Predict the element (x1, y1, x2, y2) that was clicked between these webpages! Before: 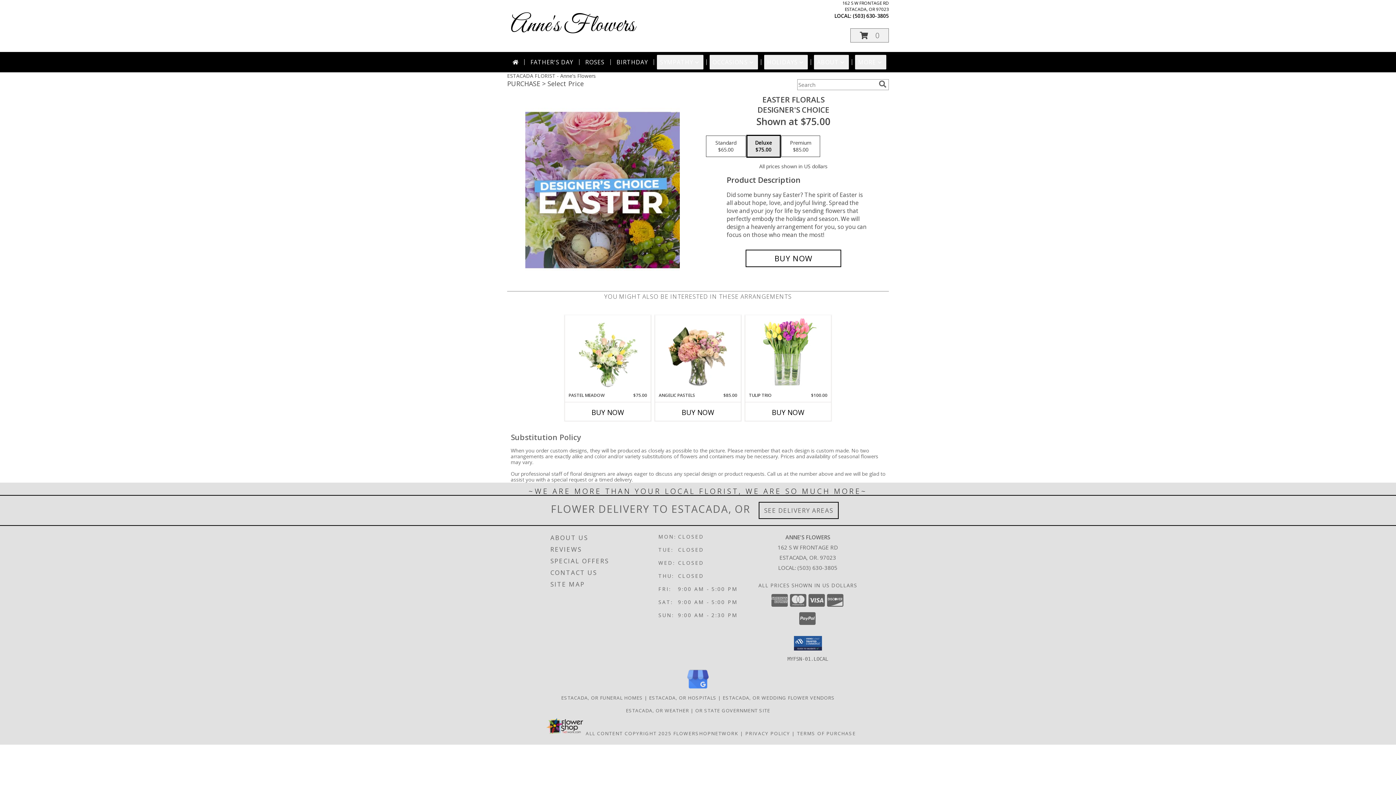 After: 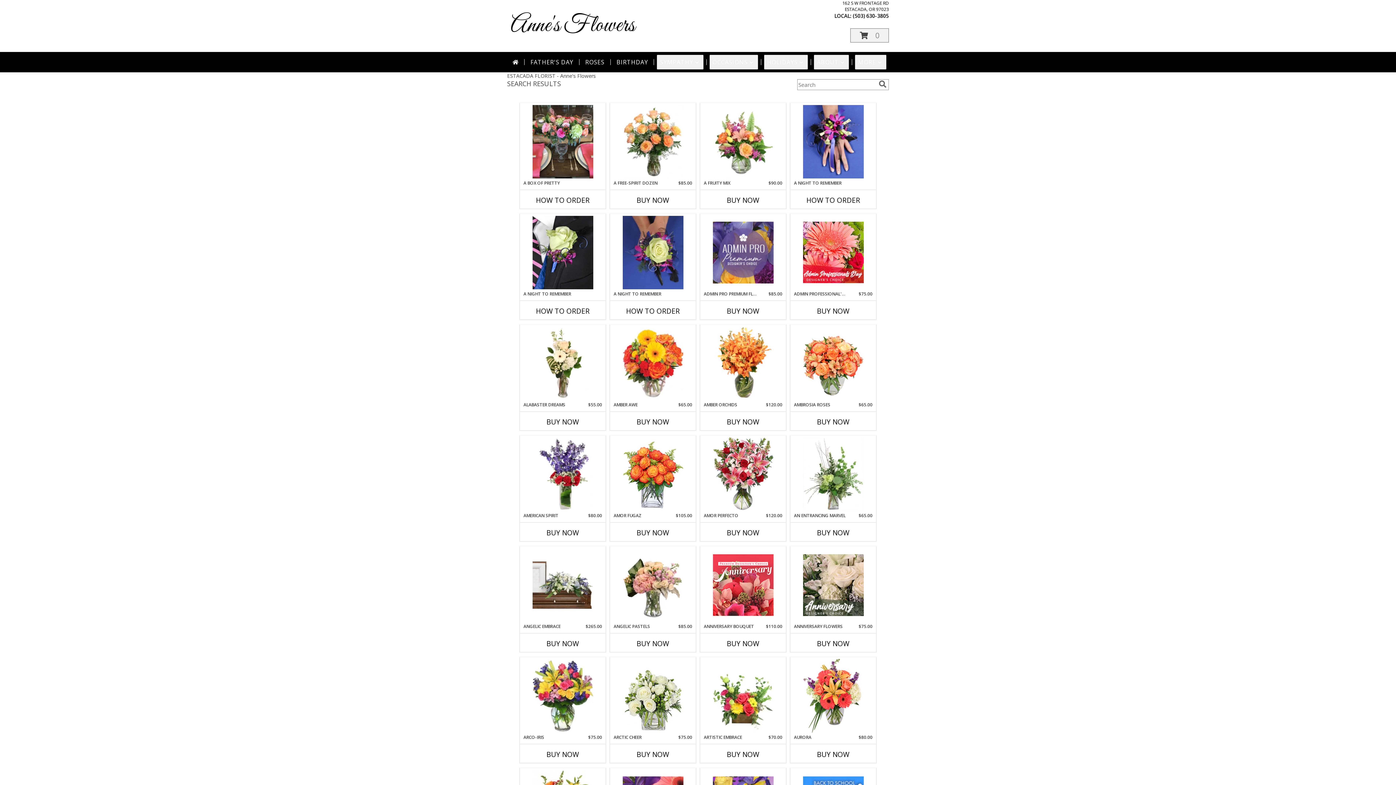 Action: label: search bbox: (877, 80, 888, 88)